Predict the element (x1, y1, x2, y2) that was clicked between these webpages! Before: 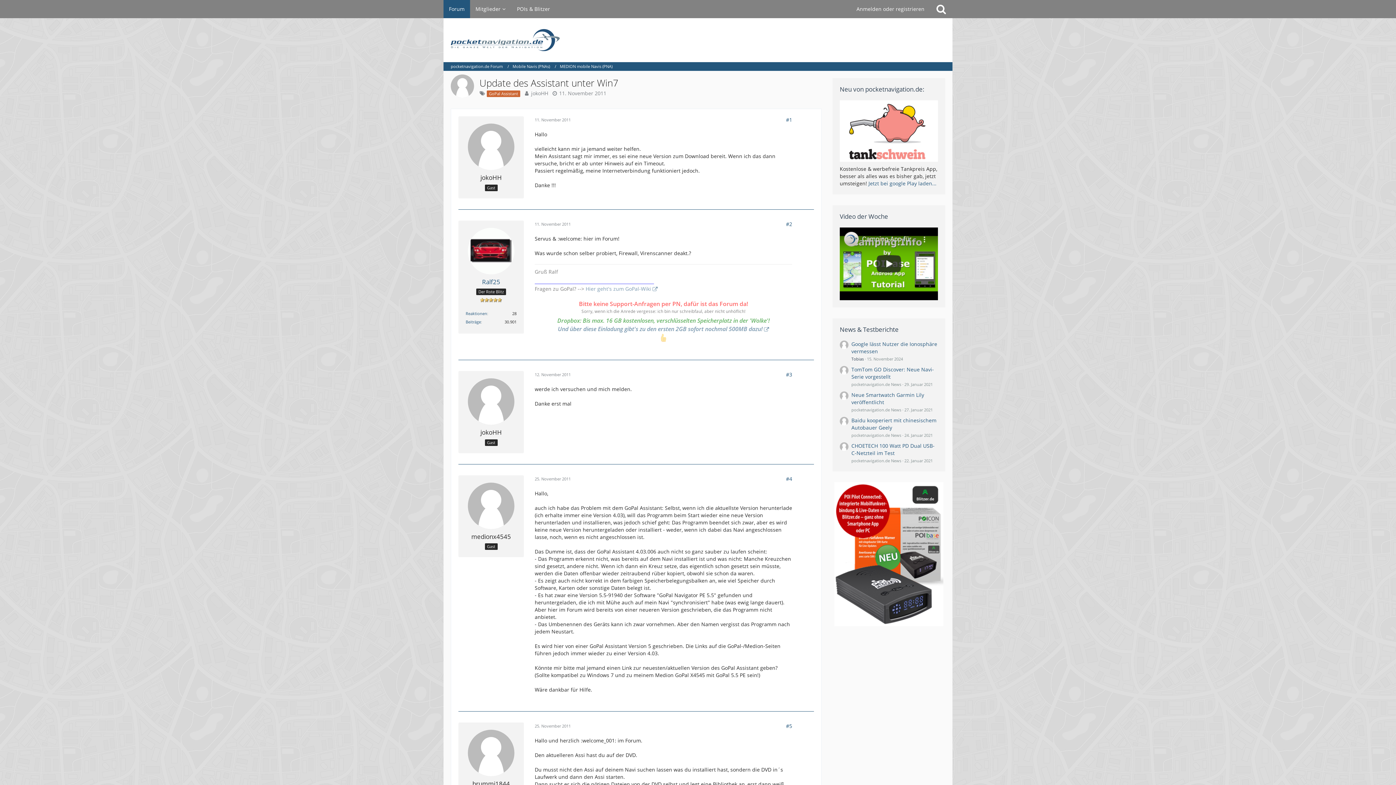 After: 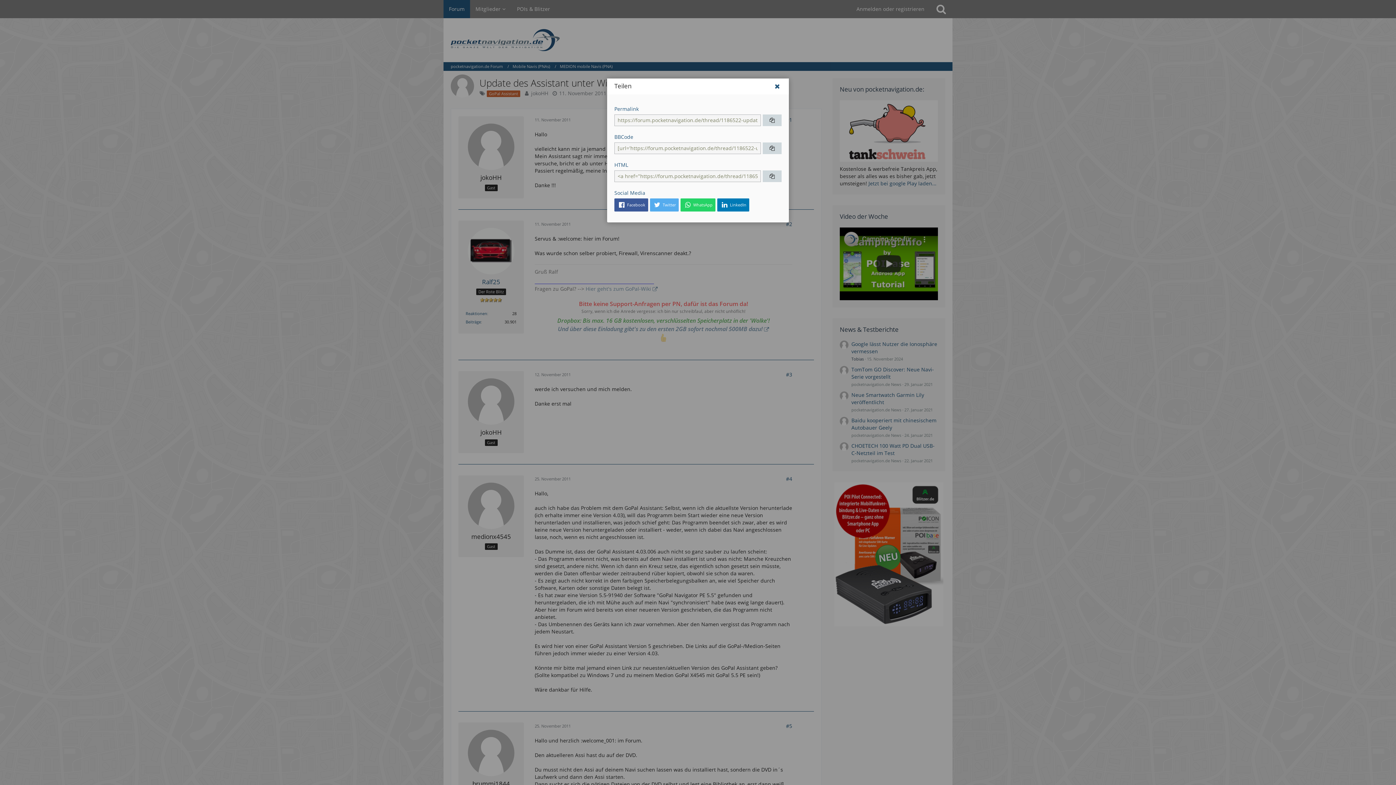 Action: label: Teilen bbox: (786, 220, 792, 227)